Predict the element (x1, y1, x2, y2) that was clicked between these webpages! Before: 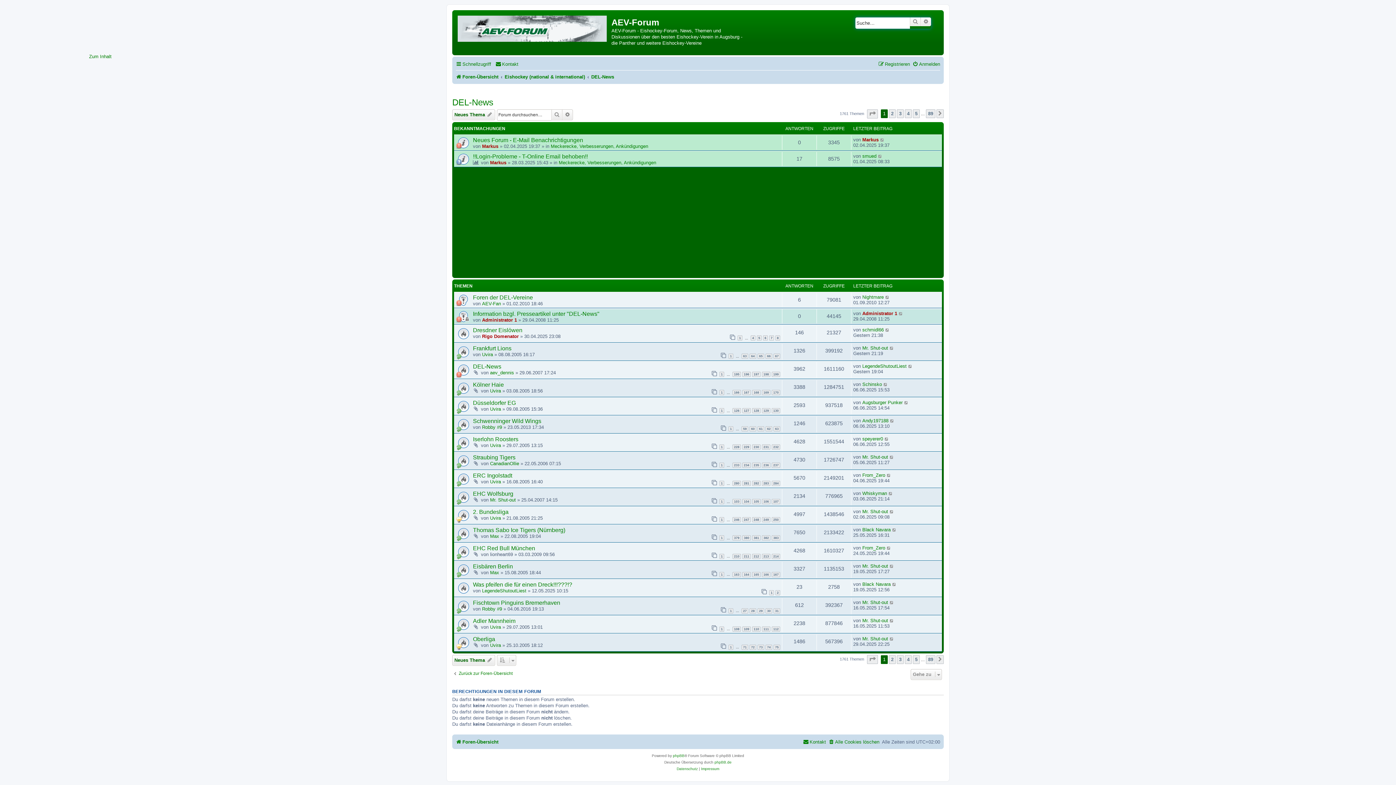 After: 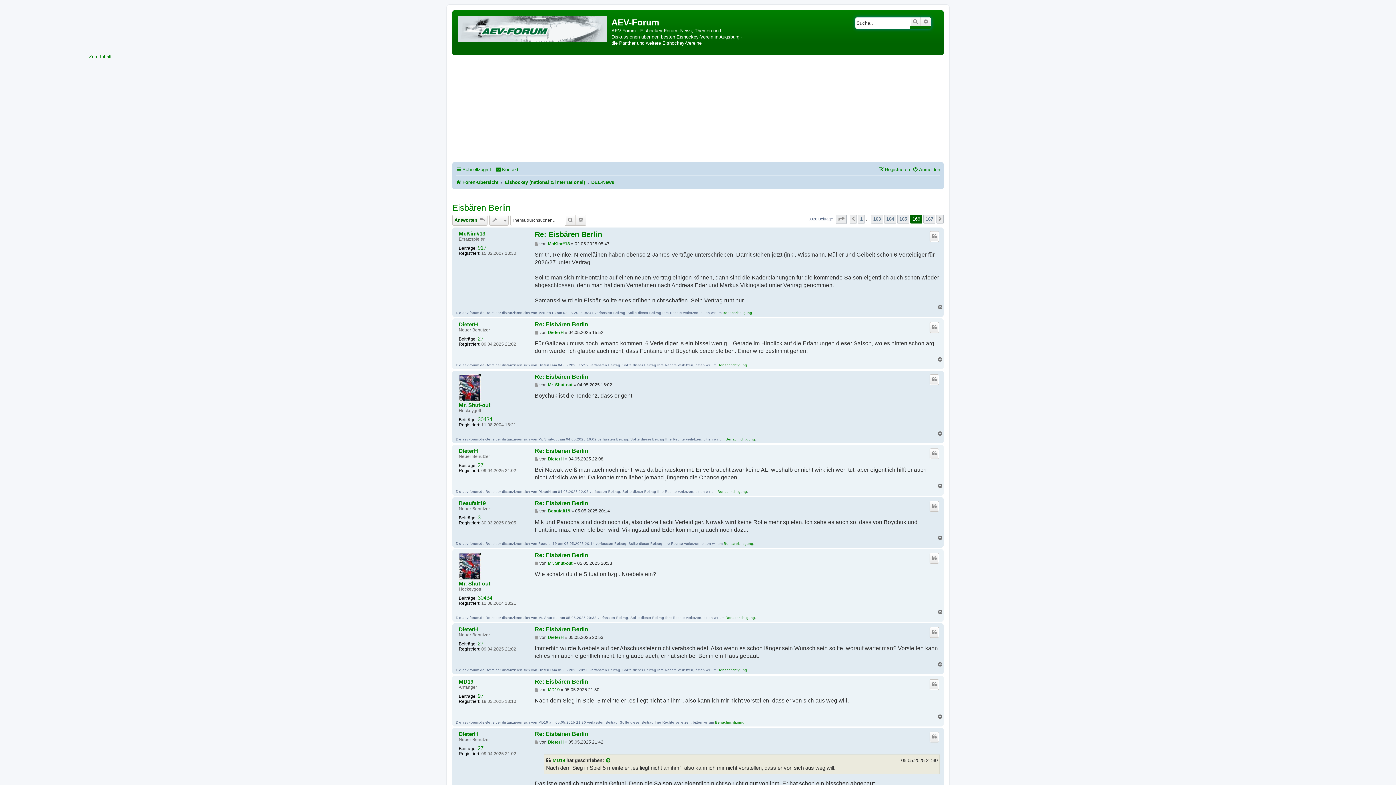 Action: label: 166 bbox: (762, 572, 770, 577)